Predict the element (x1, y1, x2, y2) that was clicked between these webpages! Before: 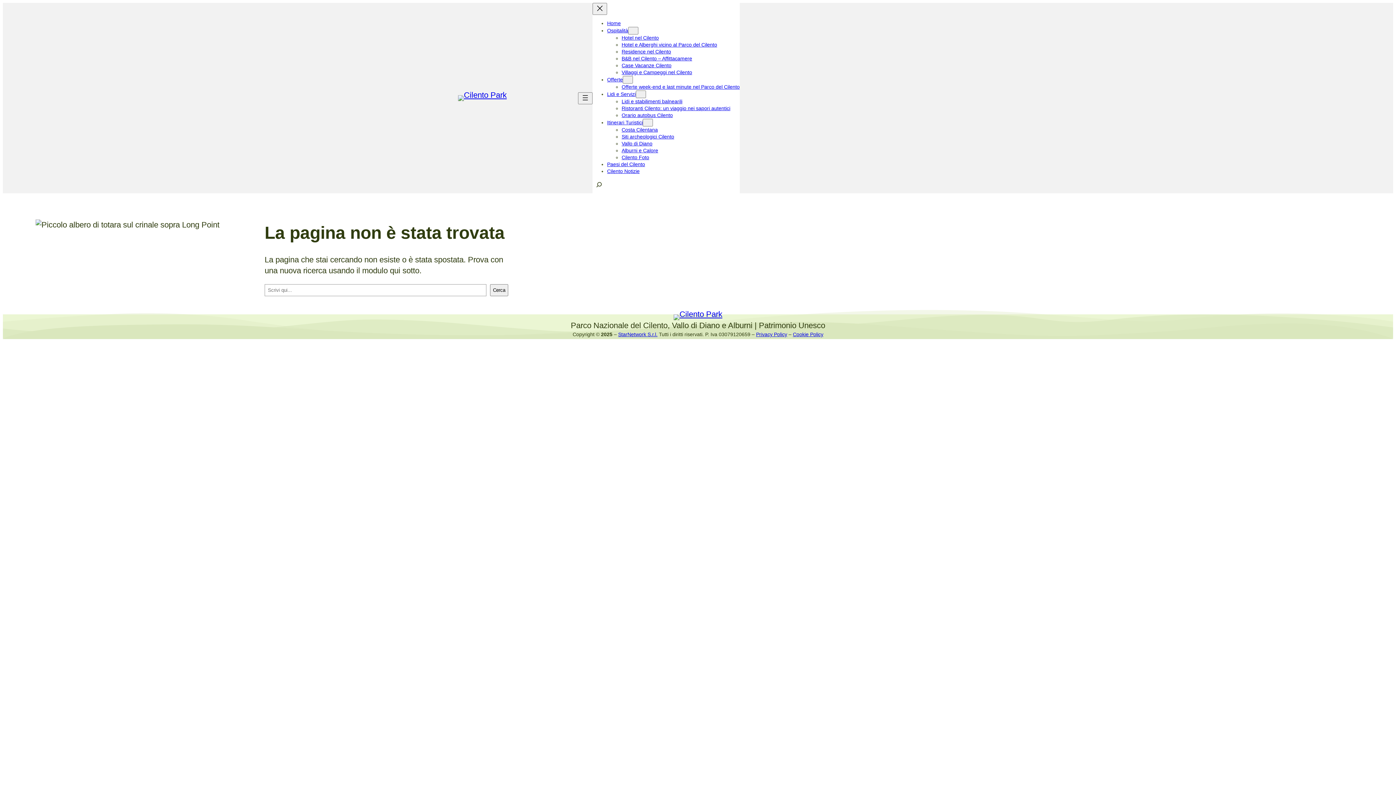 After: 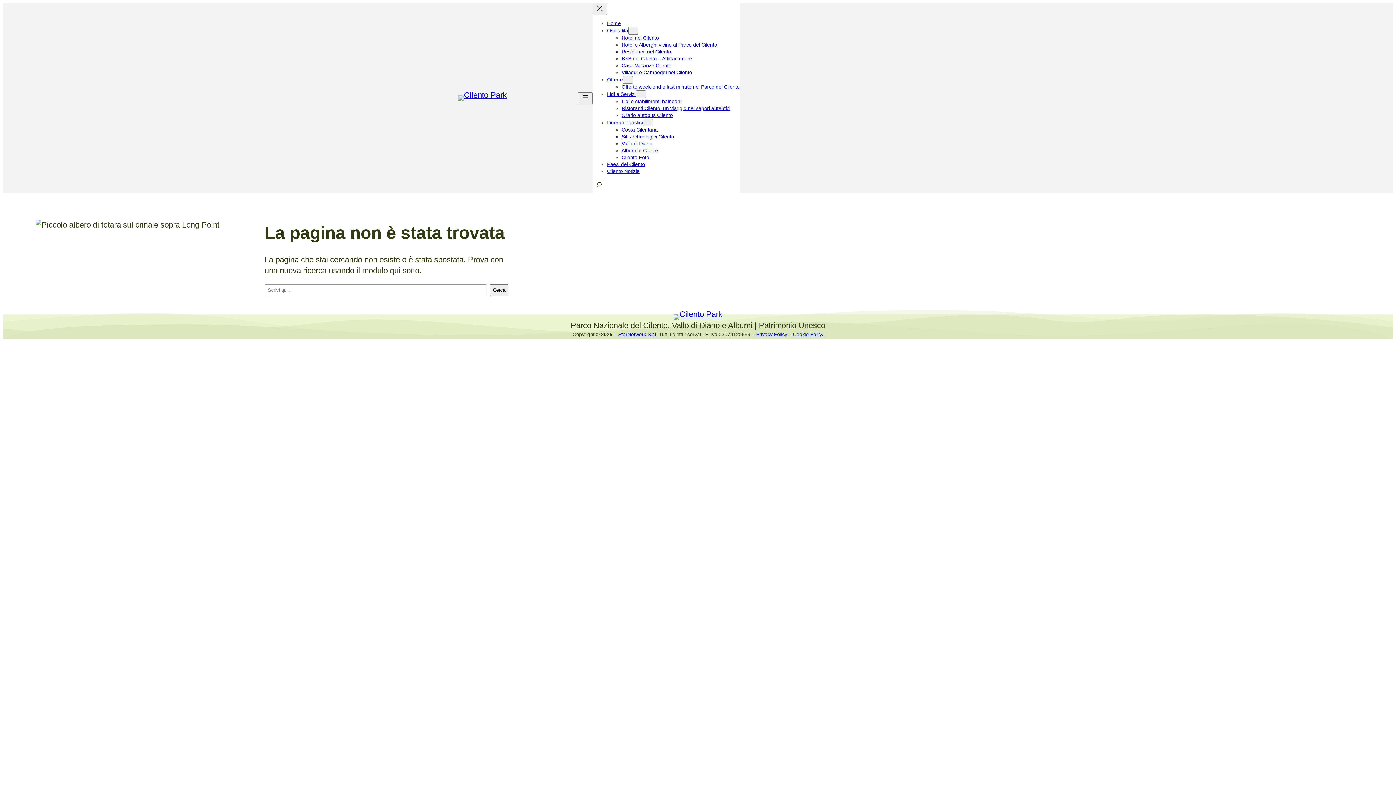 Action: bbox: (592, 180, 605, 193)